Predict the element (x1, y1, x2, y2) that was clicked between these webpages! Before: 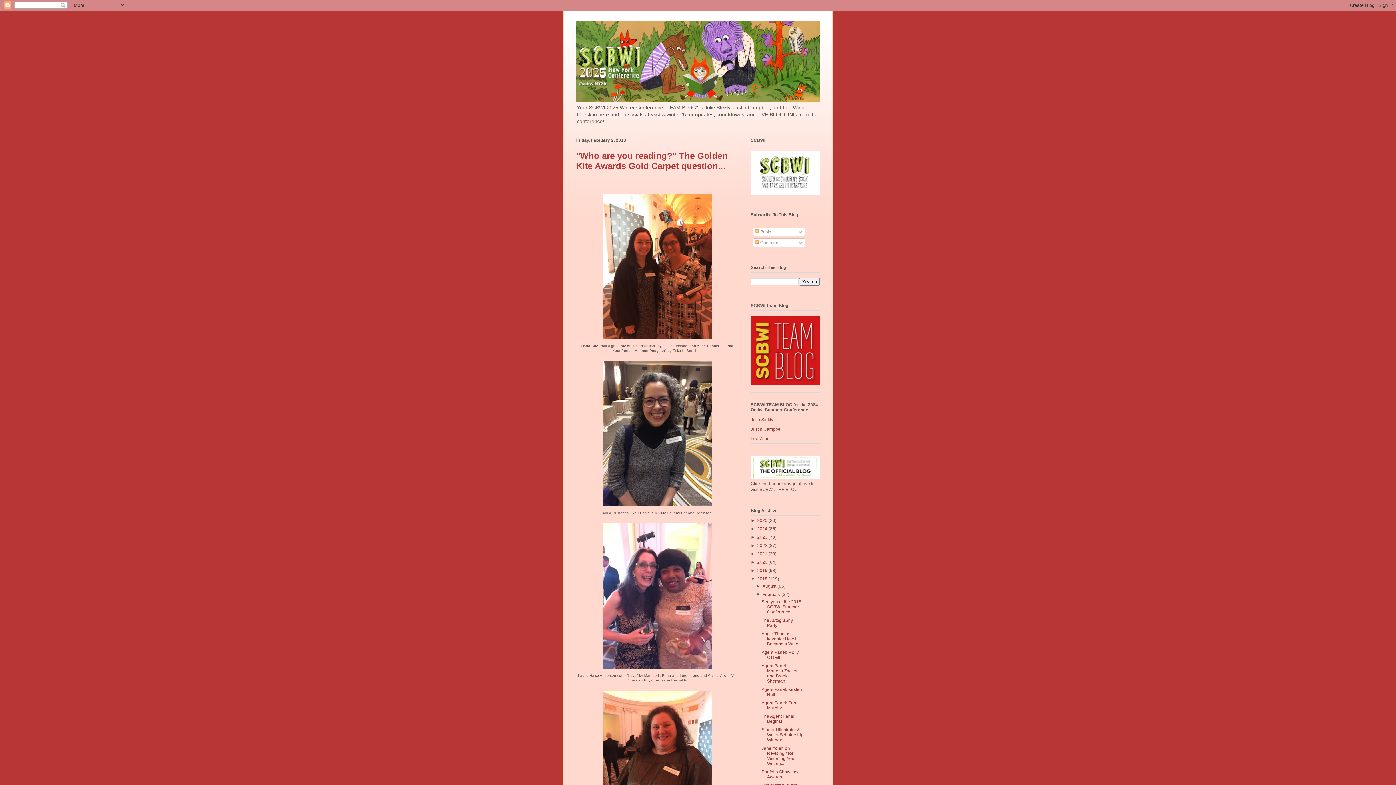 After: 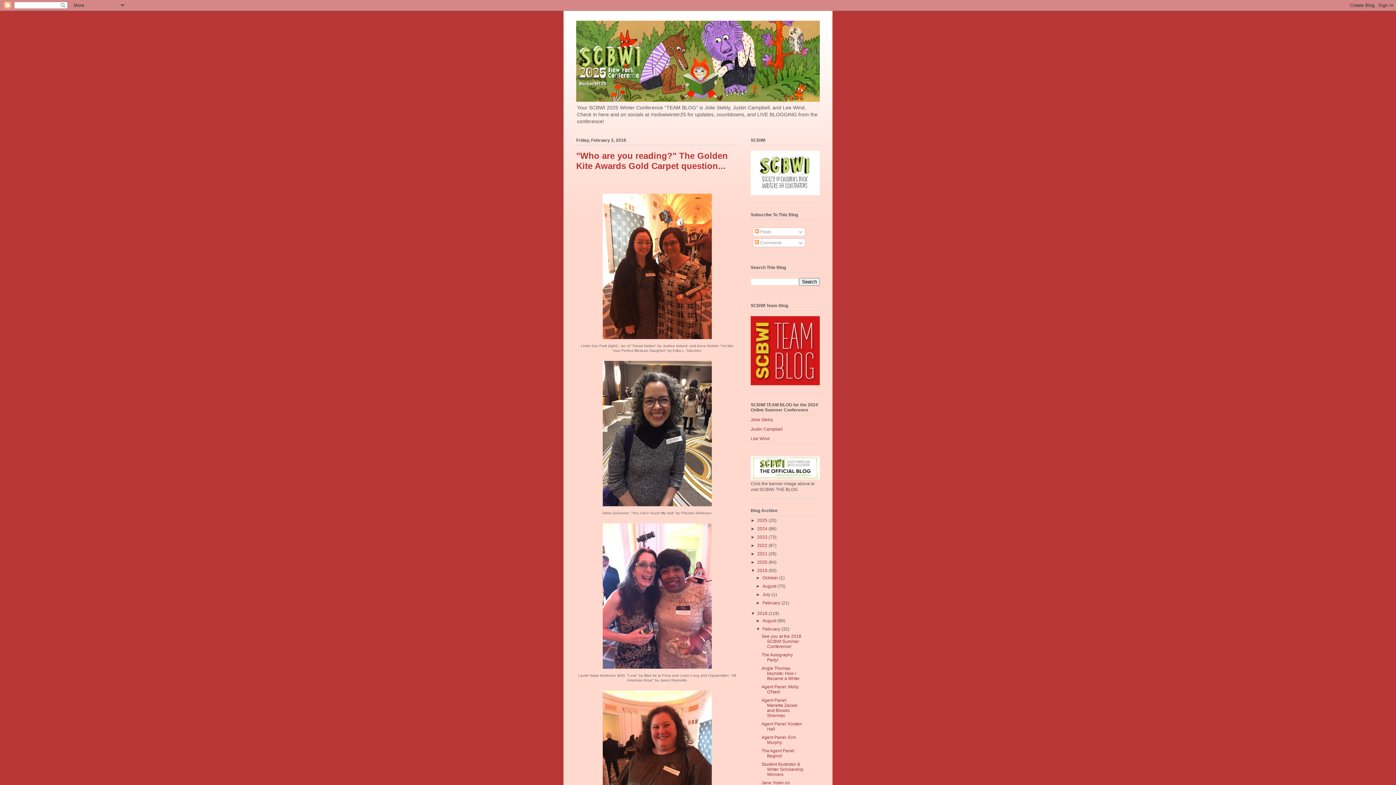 Action: bbox: (750, 568, 757, 573) label: ►  